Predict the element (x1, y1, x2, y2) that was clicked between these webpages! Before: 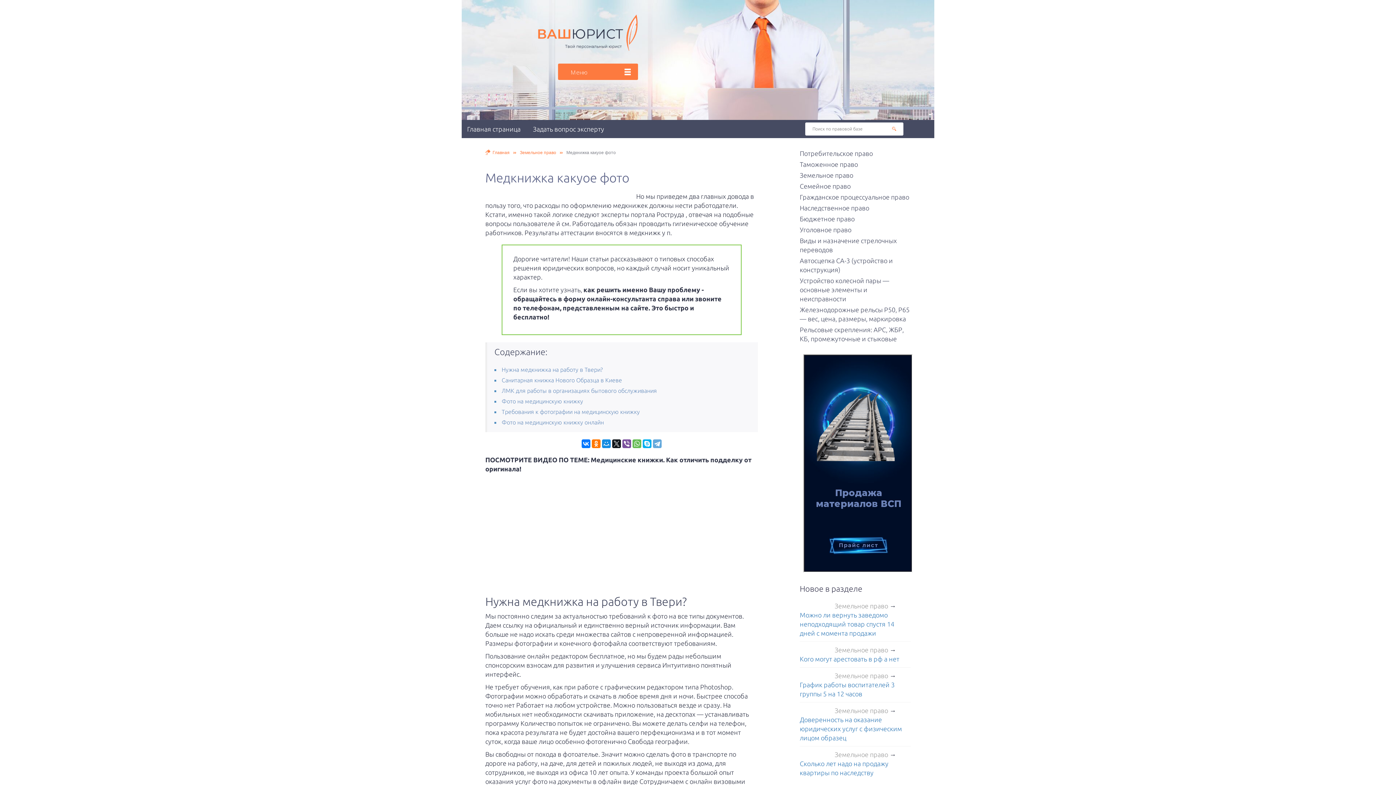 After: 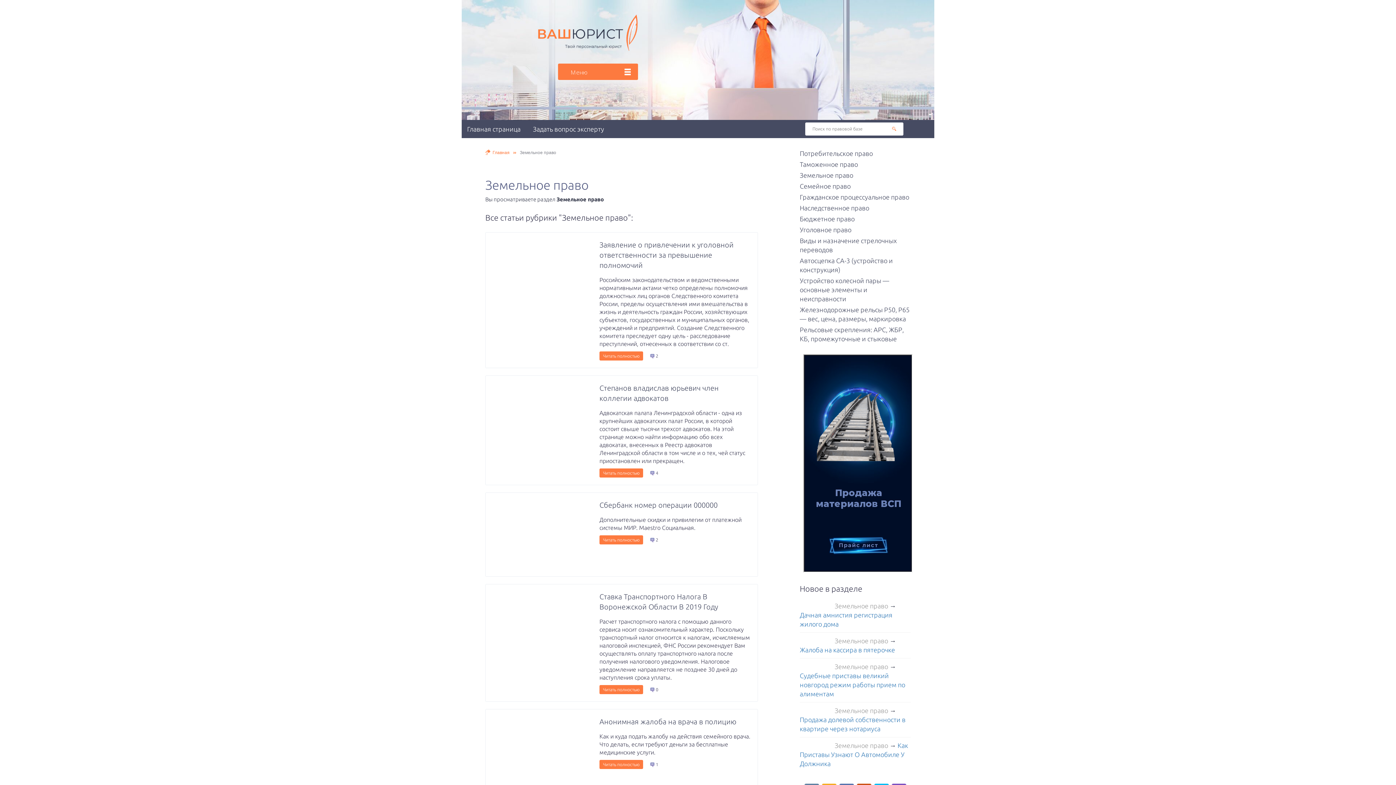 Action: bbox: (834, 672, 888, 679) label: Земельное право